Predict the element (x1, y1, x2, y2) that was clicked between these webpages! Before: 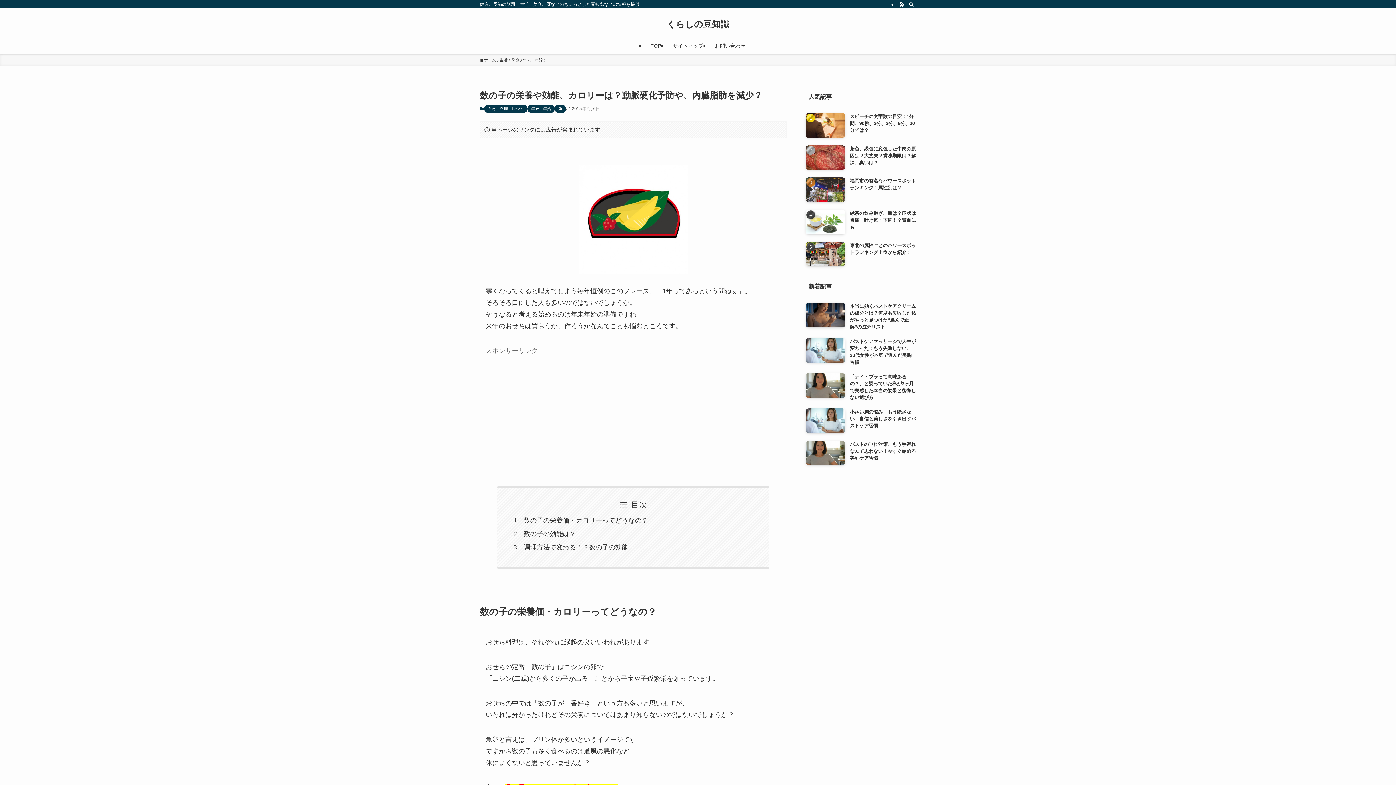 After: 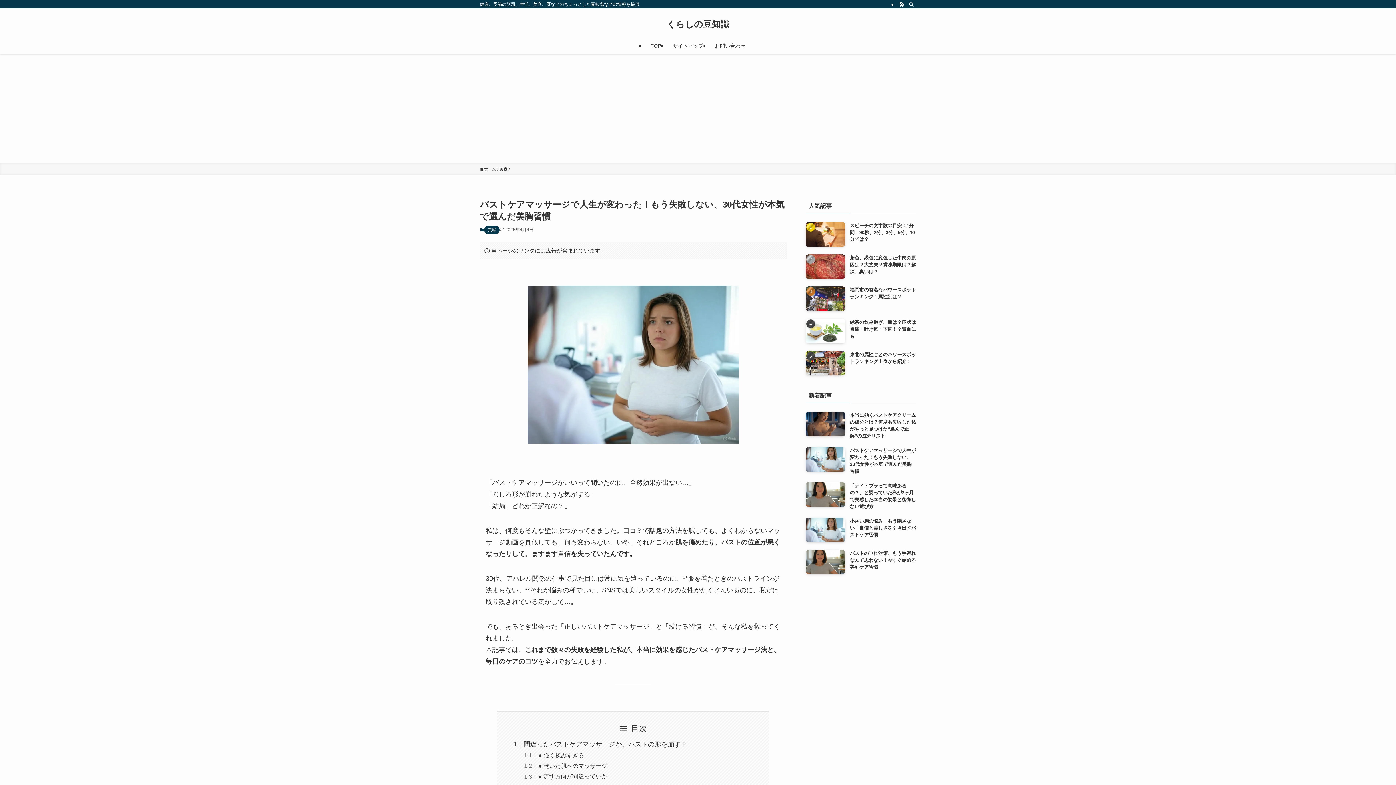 Action: label: バストケアマッサージで人生が変わった！もう失敗しない、30代女性が本気で選んだ美胸習慣 bbox: (805, 338, 916, 365)